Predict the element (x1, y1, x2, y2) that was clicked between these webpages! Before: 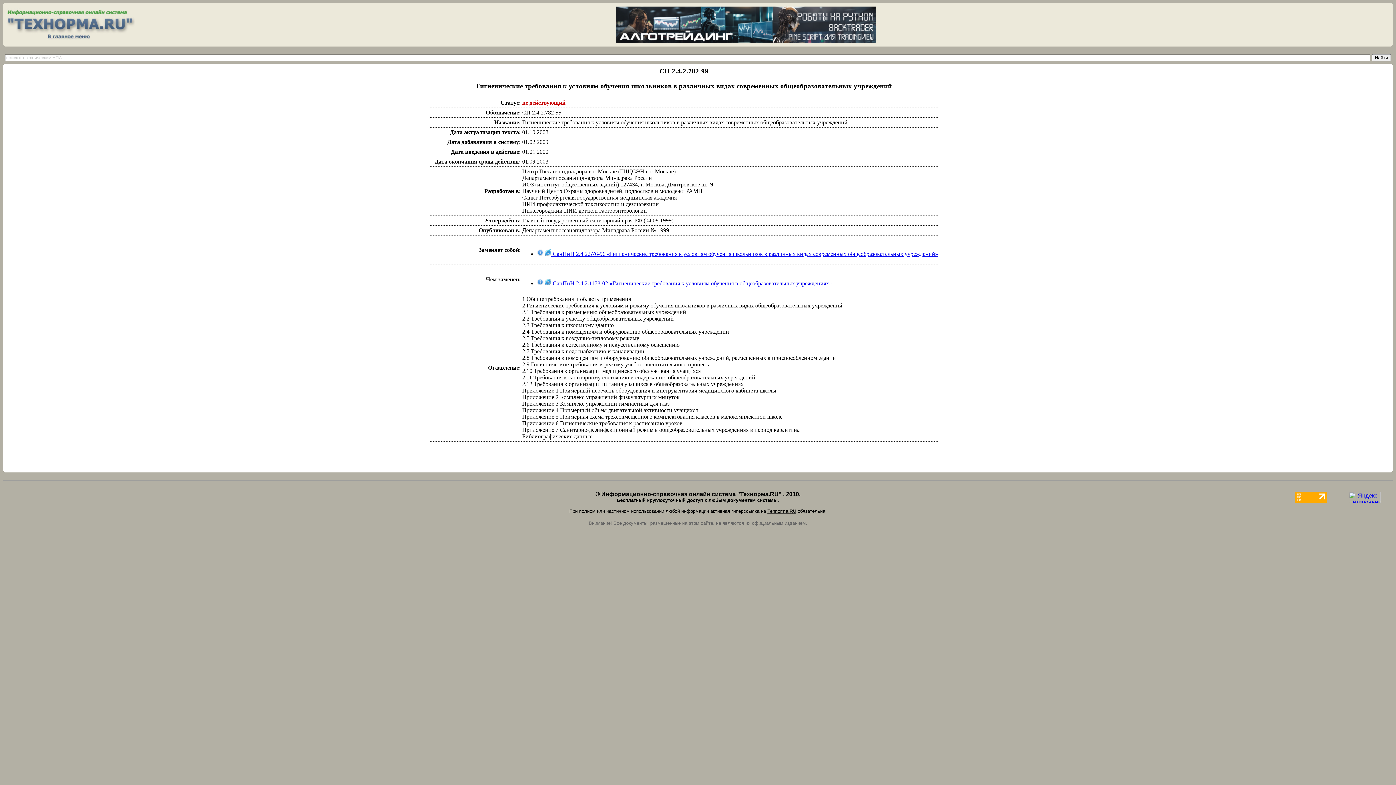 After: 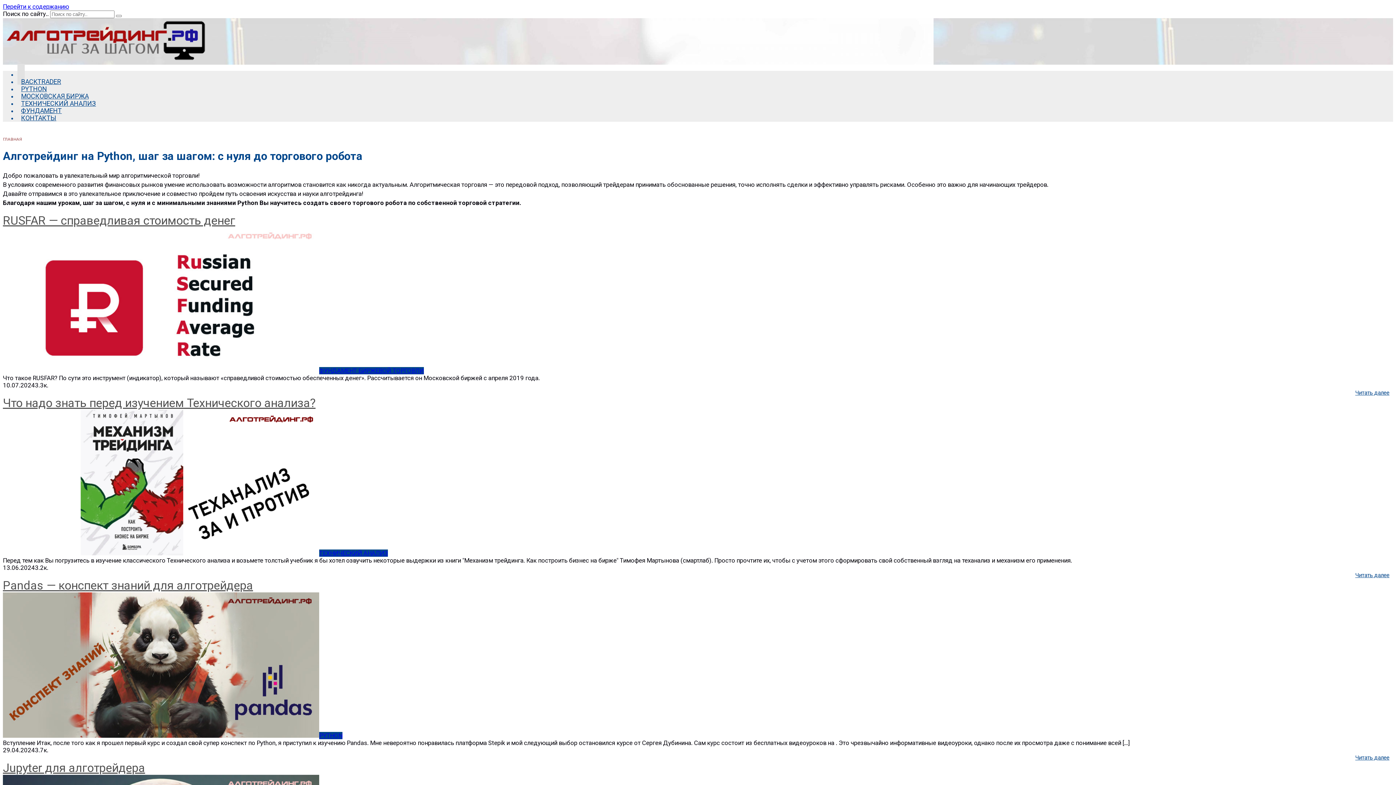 Action: bbox: (616, 37, 876, 44)